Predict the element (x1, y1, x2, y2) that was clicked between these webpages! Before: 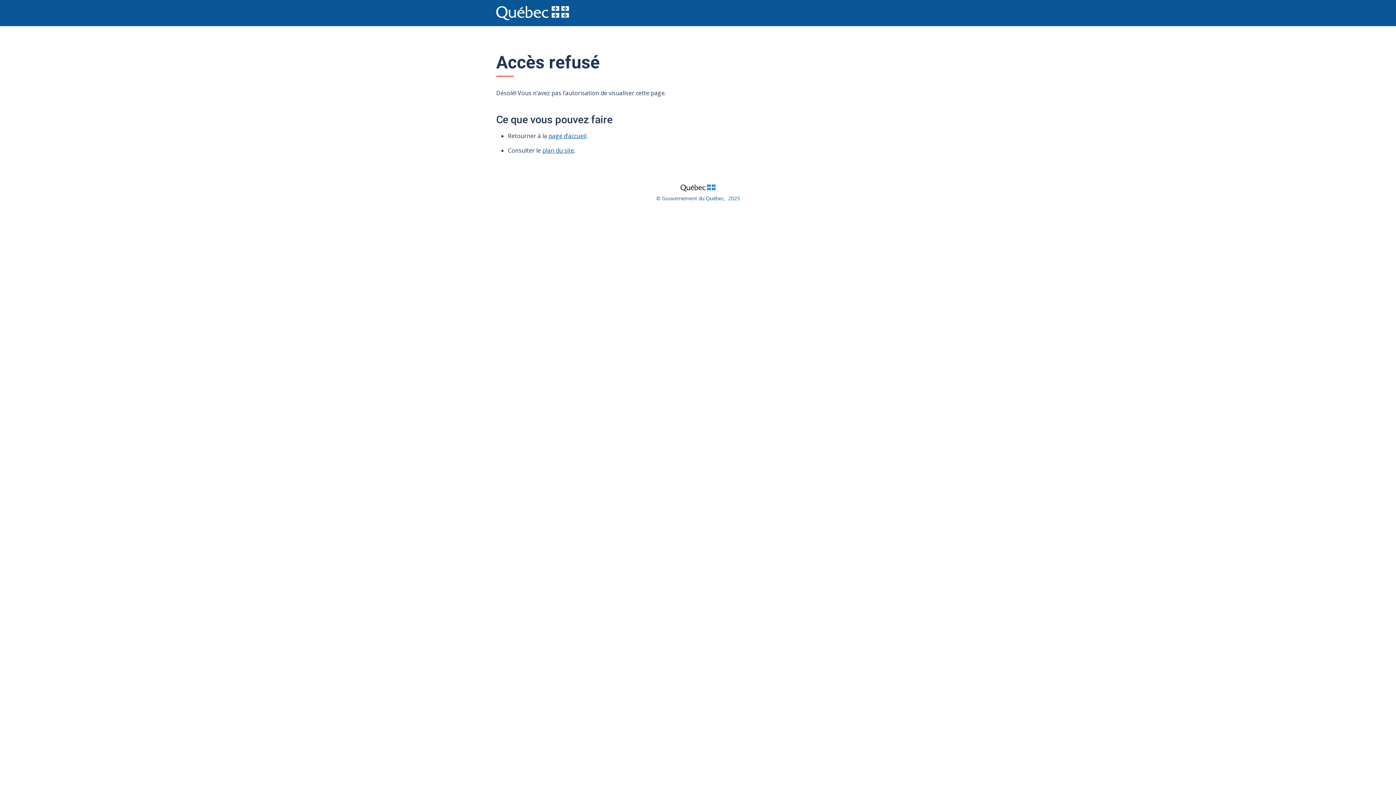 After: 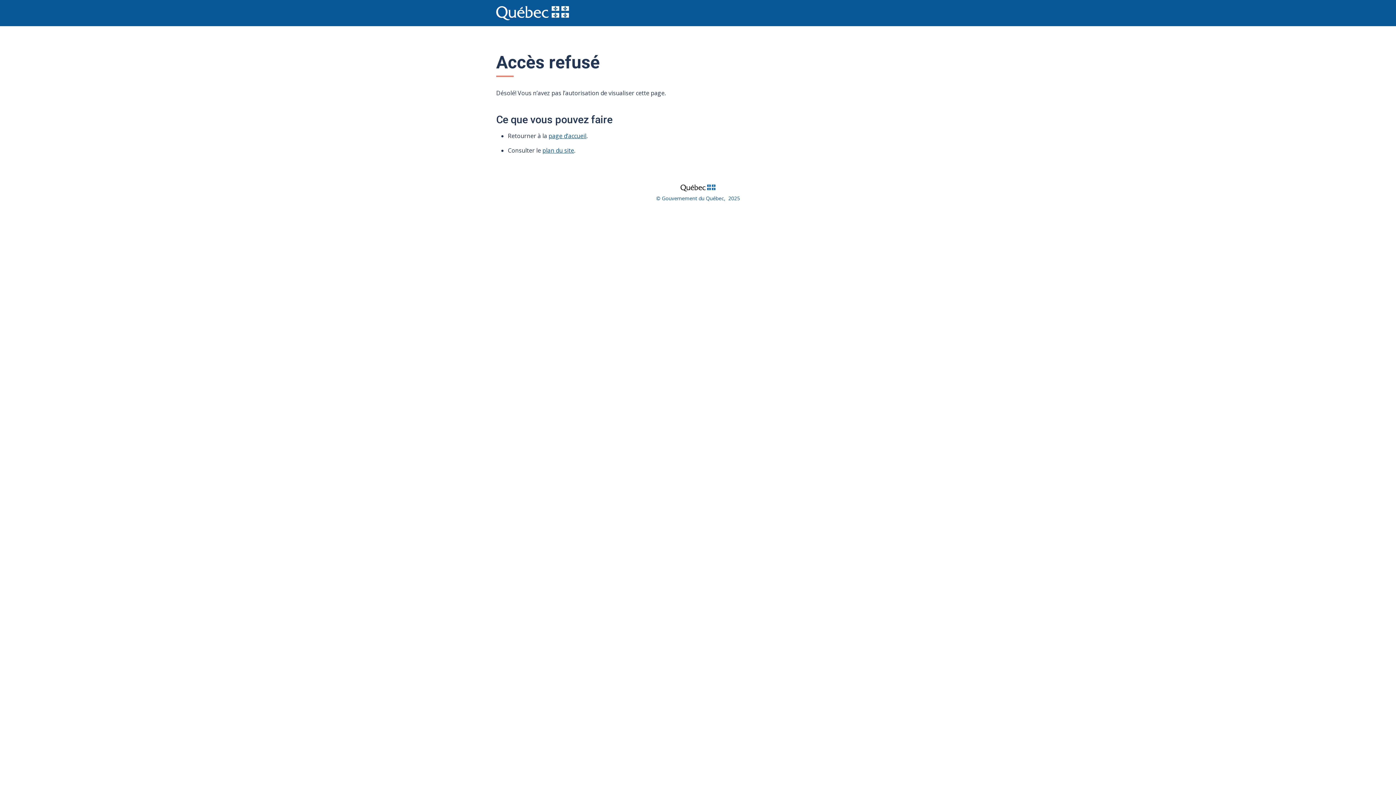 Action: bbox: (666, 181, 729, 193)